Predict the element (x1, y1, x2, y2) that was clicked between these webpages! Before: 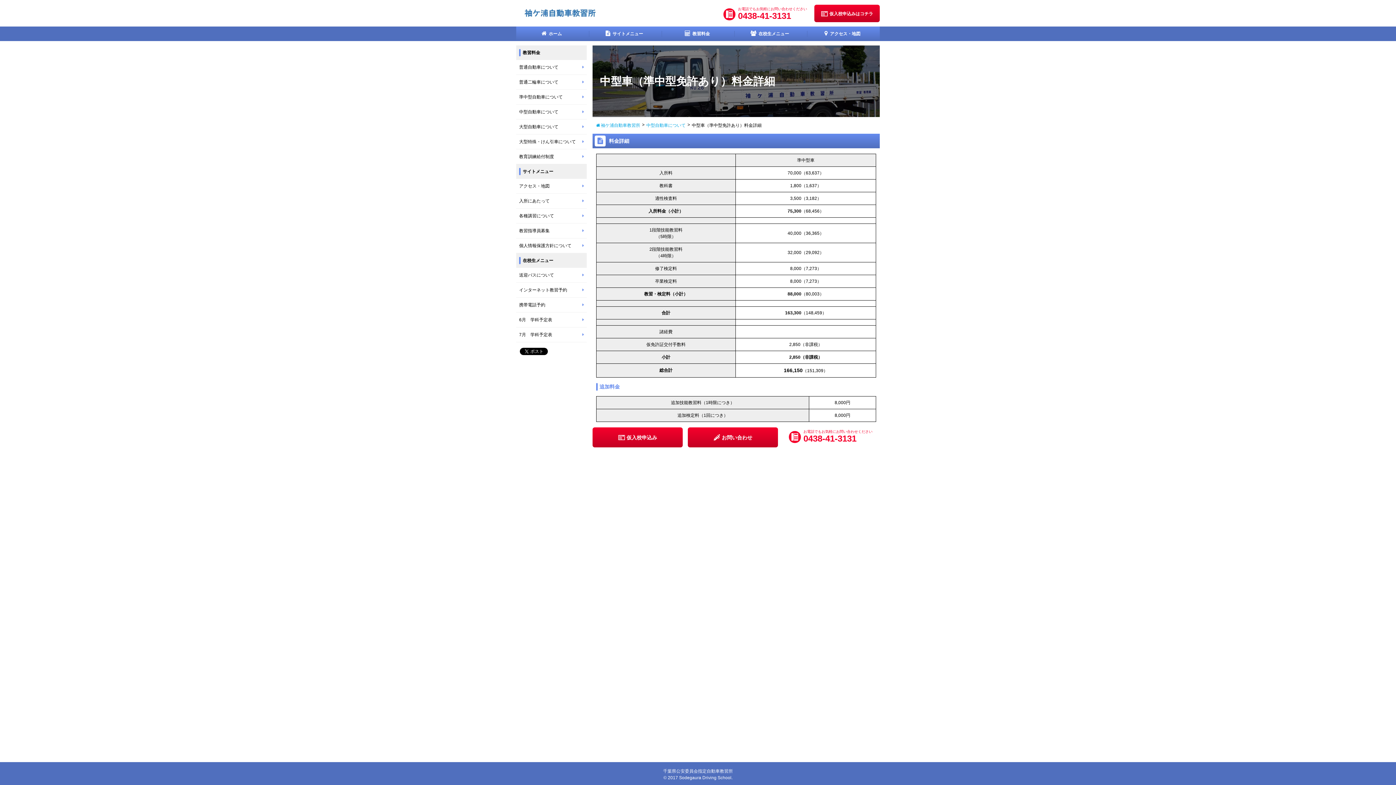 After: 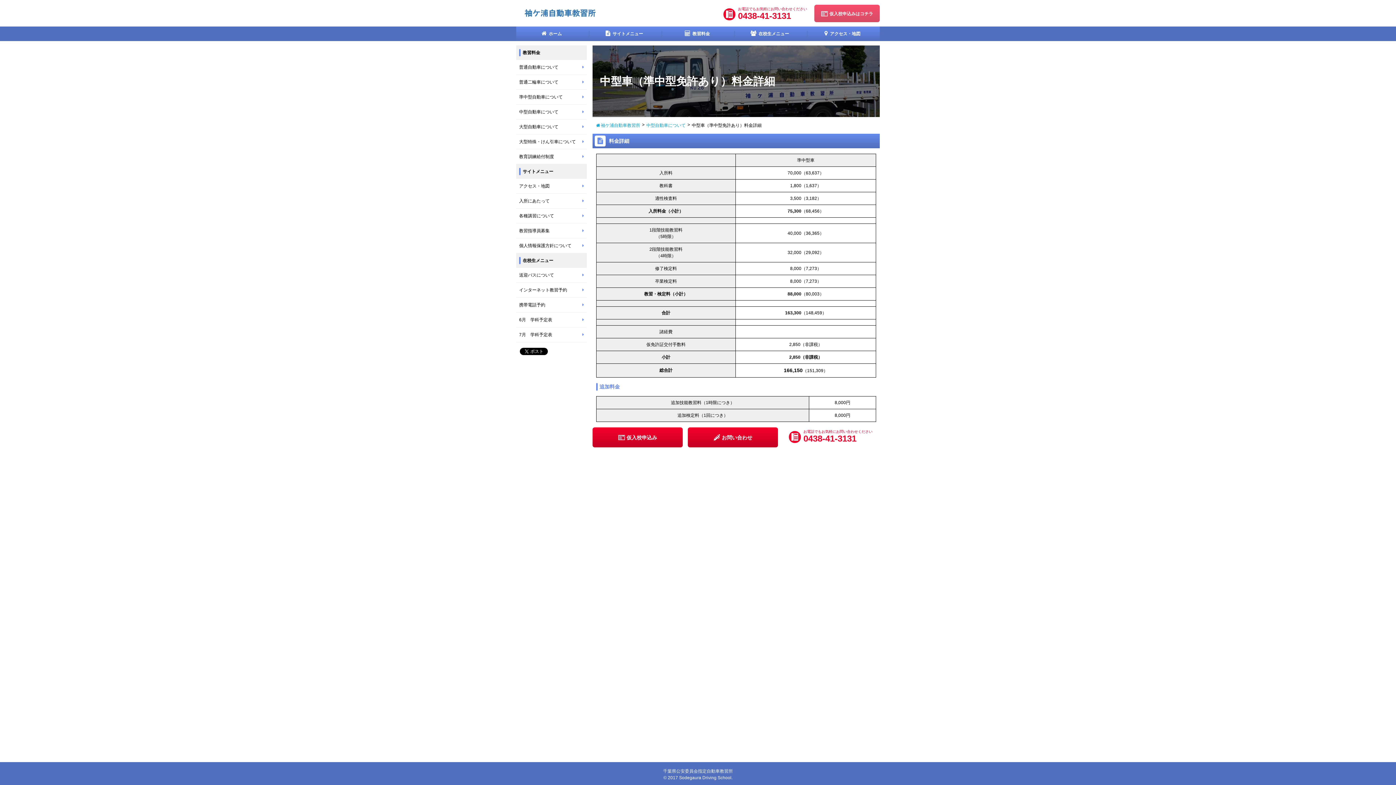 Action: label: 仮入校申込みはコチラ bbox: (814, 4, 880, 22)